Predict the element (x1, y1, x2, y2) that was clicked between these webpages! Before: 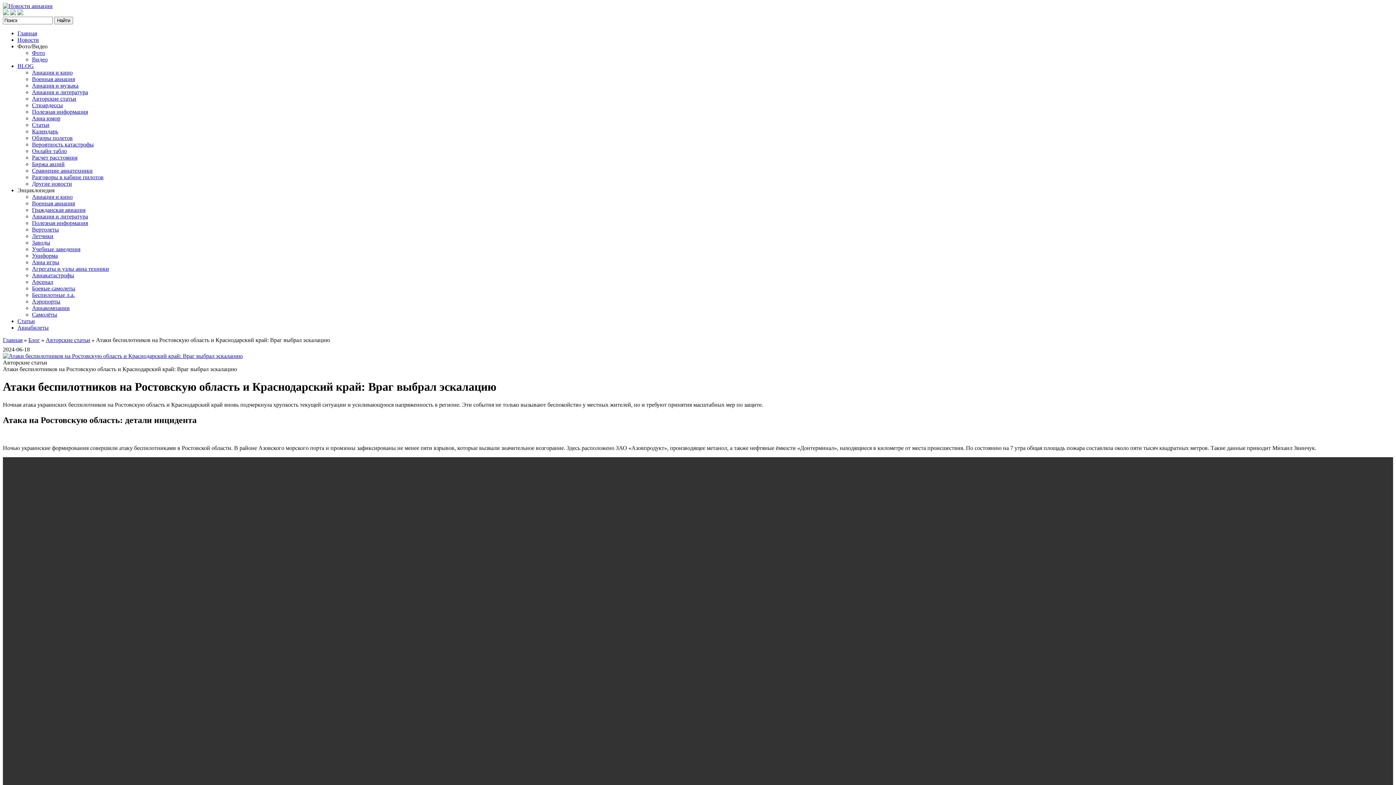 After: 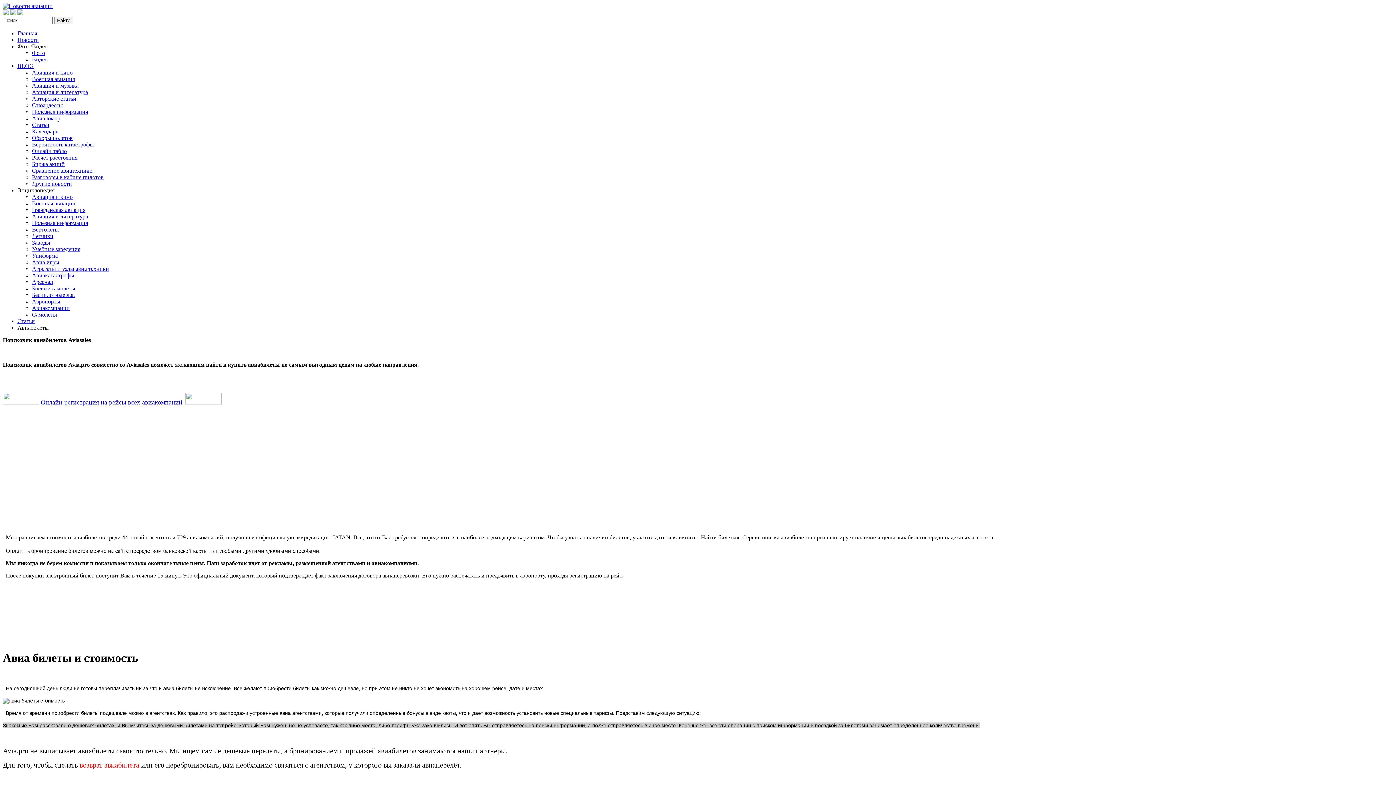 Action: bbox: (17, 324, 48, 330) label: Авиабилеты